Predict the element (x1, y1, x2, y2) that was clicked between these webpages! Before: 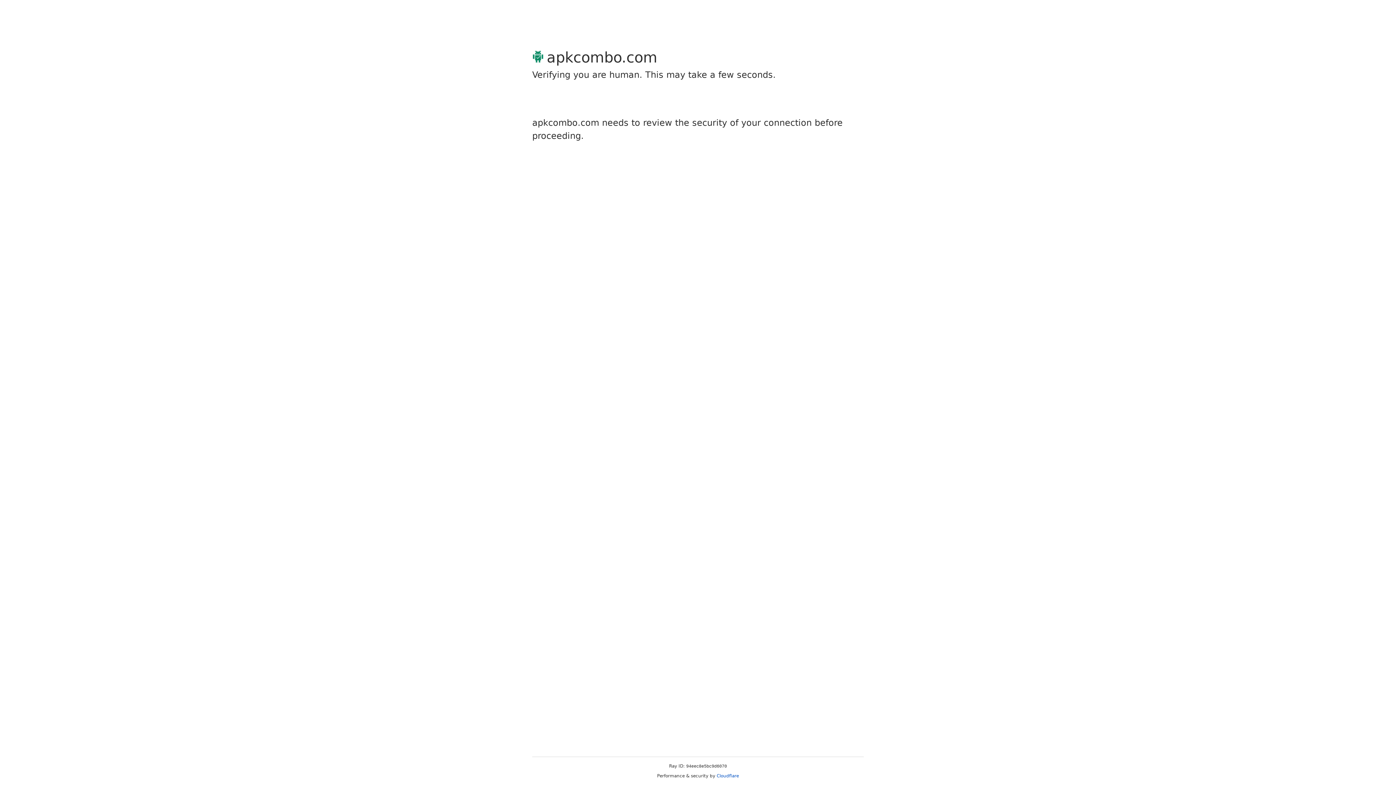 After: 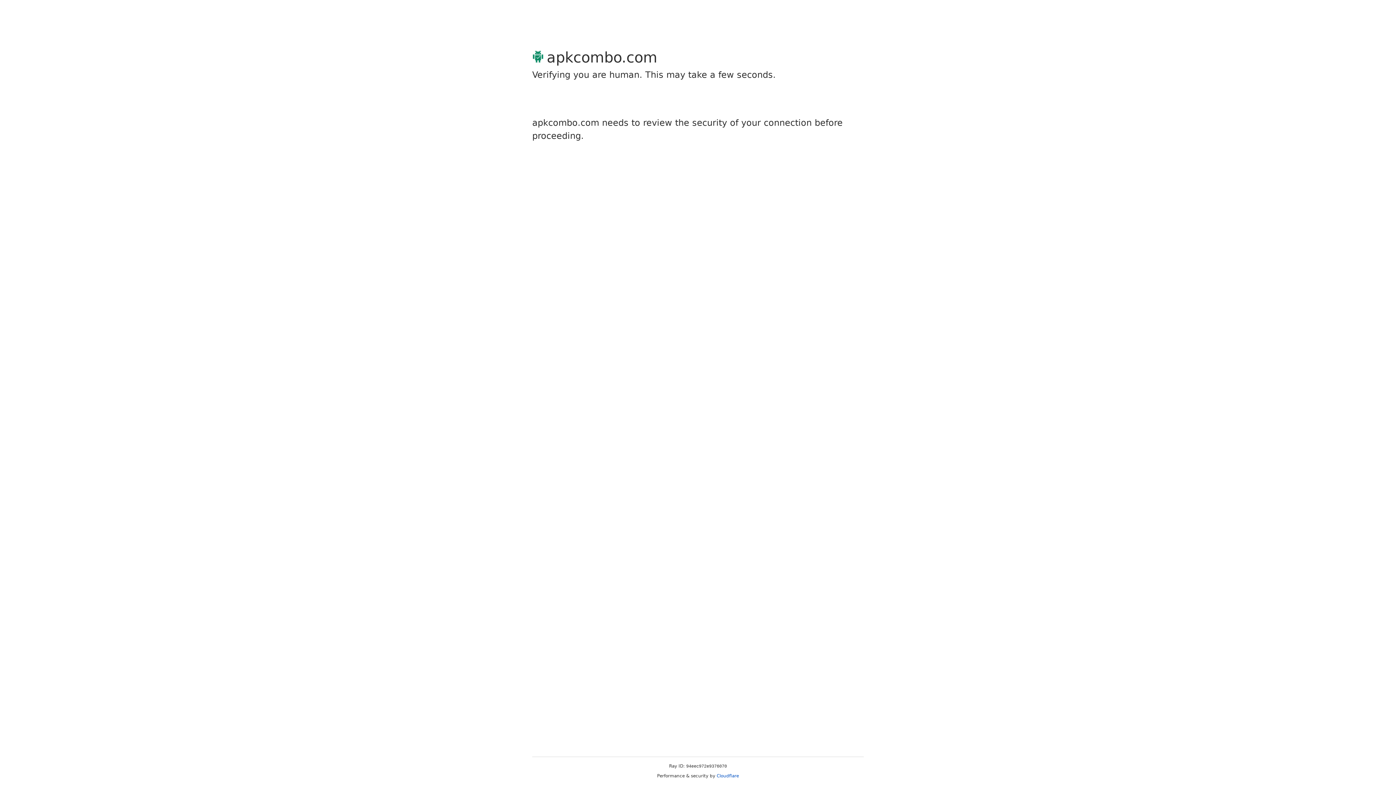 Action: bbox: (716, 773, 739, 778) label: Cloudflare